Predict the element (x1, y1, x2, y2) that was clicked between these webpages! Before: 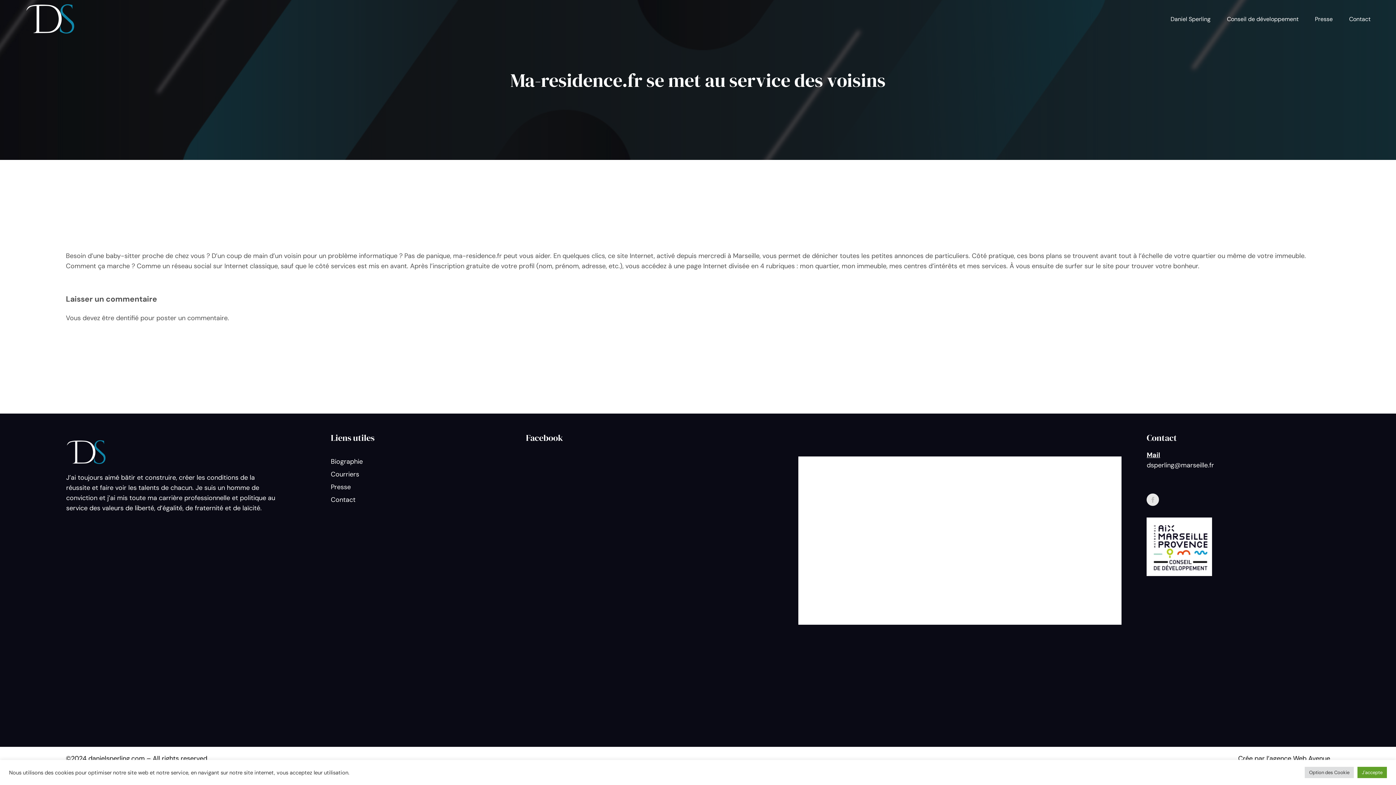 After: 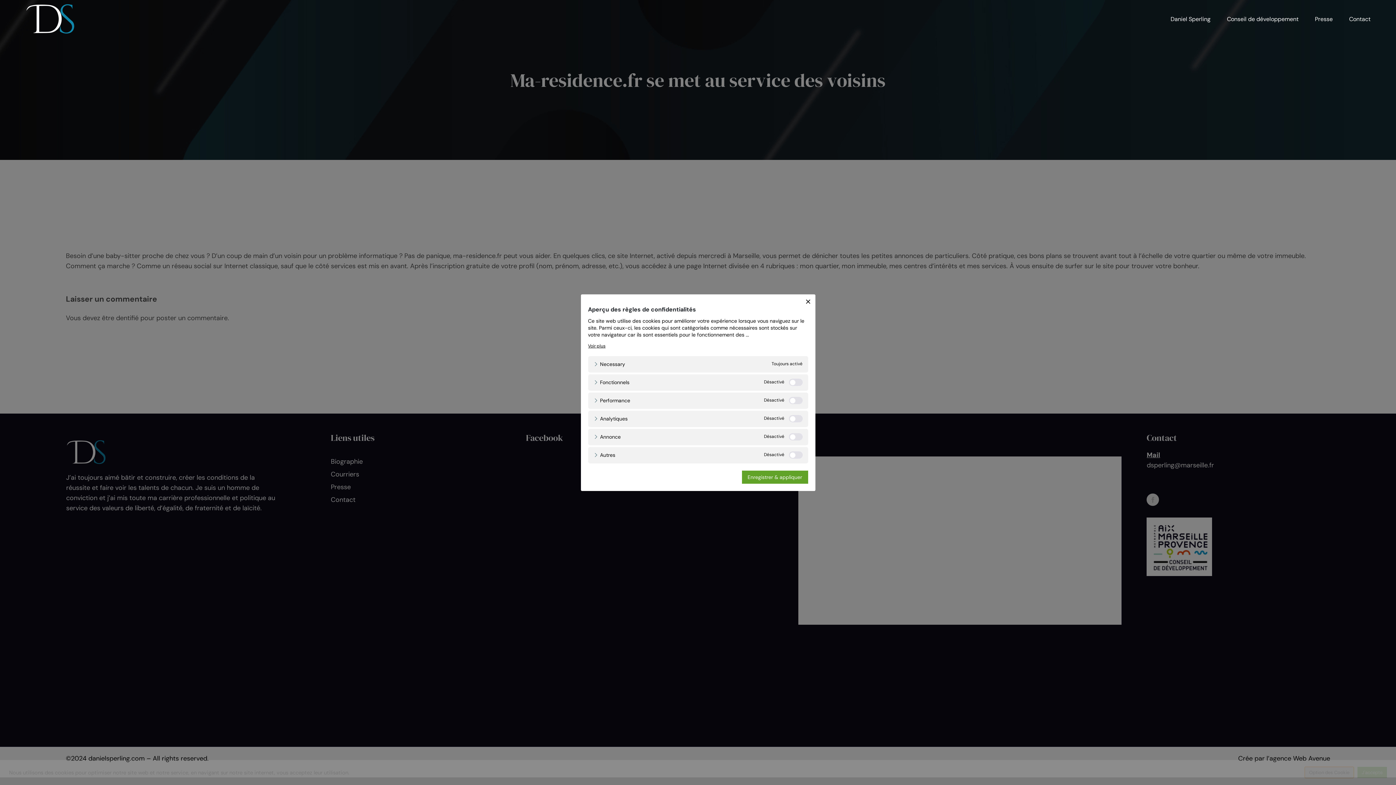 Action: bbox: (1305, 767, 1354, 778) label: Option des Cookie